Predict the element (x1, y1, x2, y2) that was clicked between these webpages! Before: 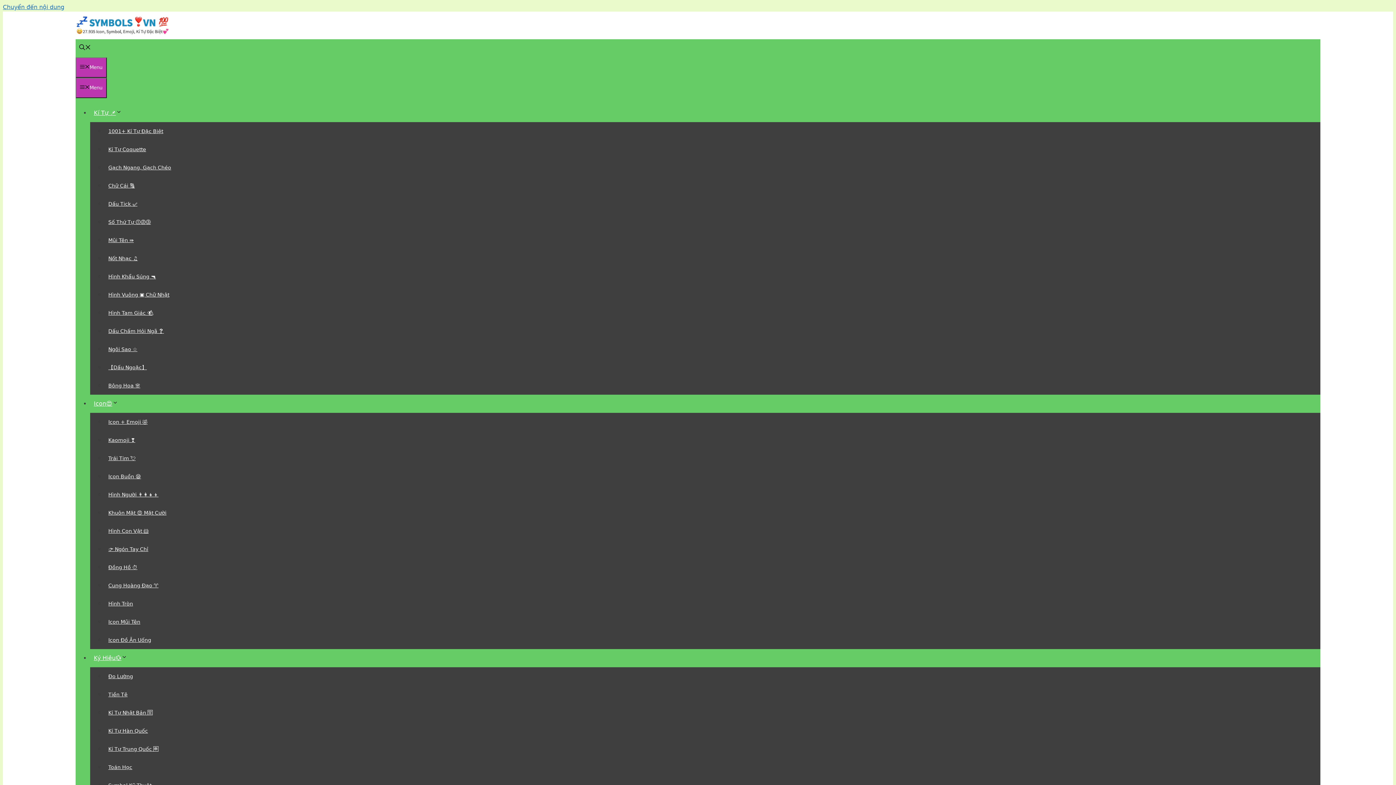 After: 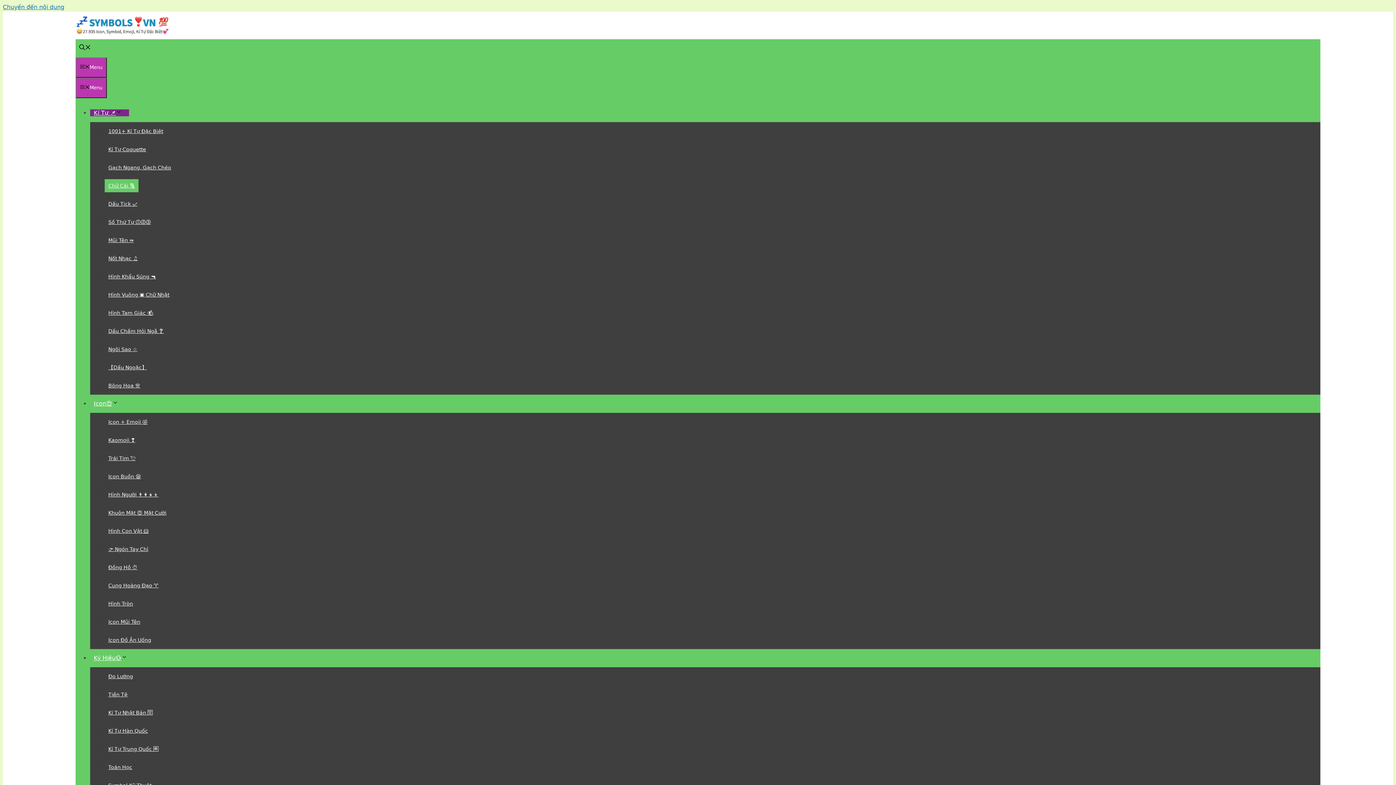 Action: bbox: (104, 179, 138, 192) label: Chữ Cái 🔠